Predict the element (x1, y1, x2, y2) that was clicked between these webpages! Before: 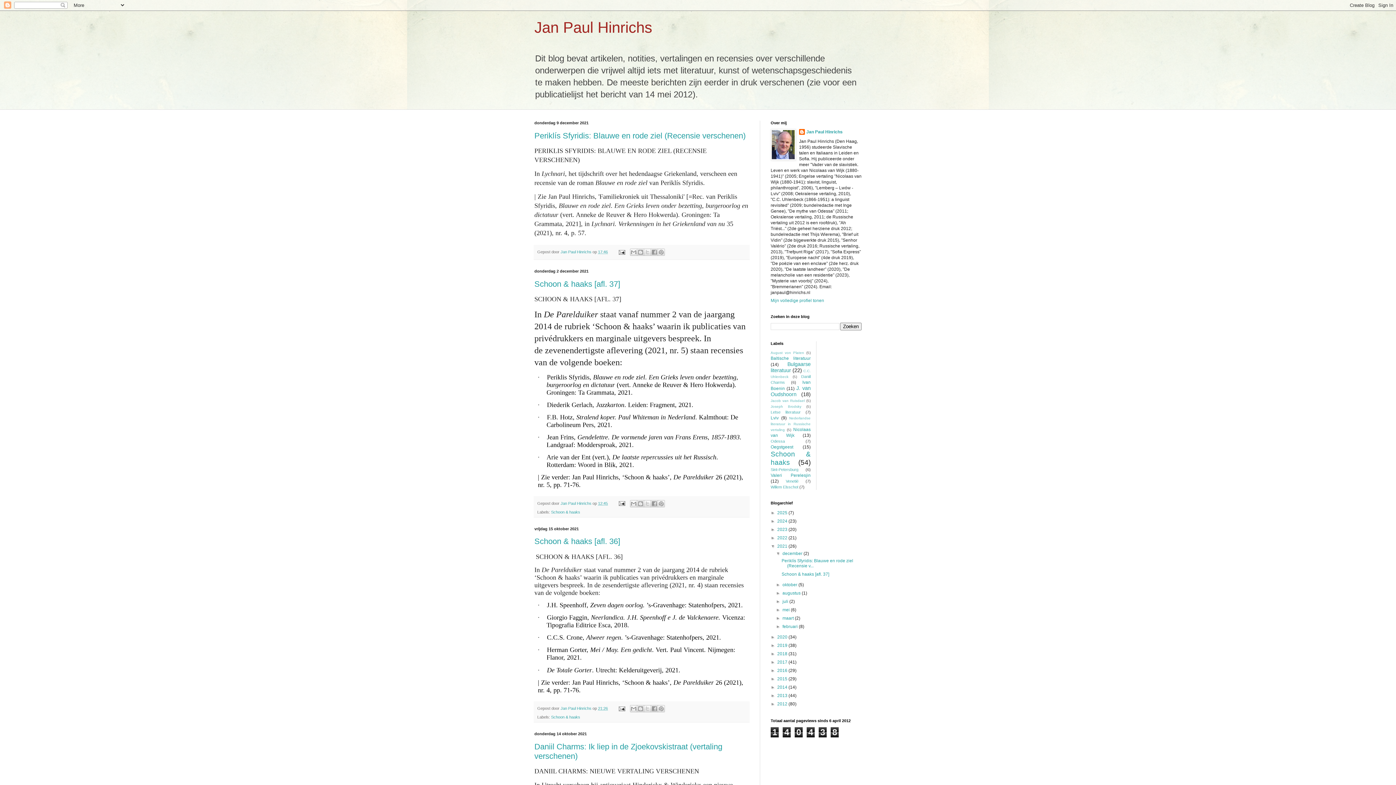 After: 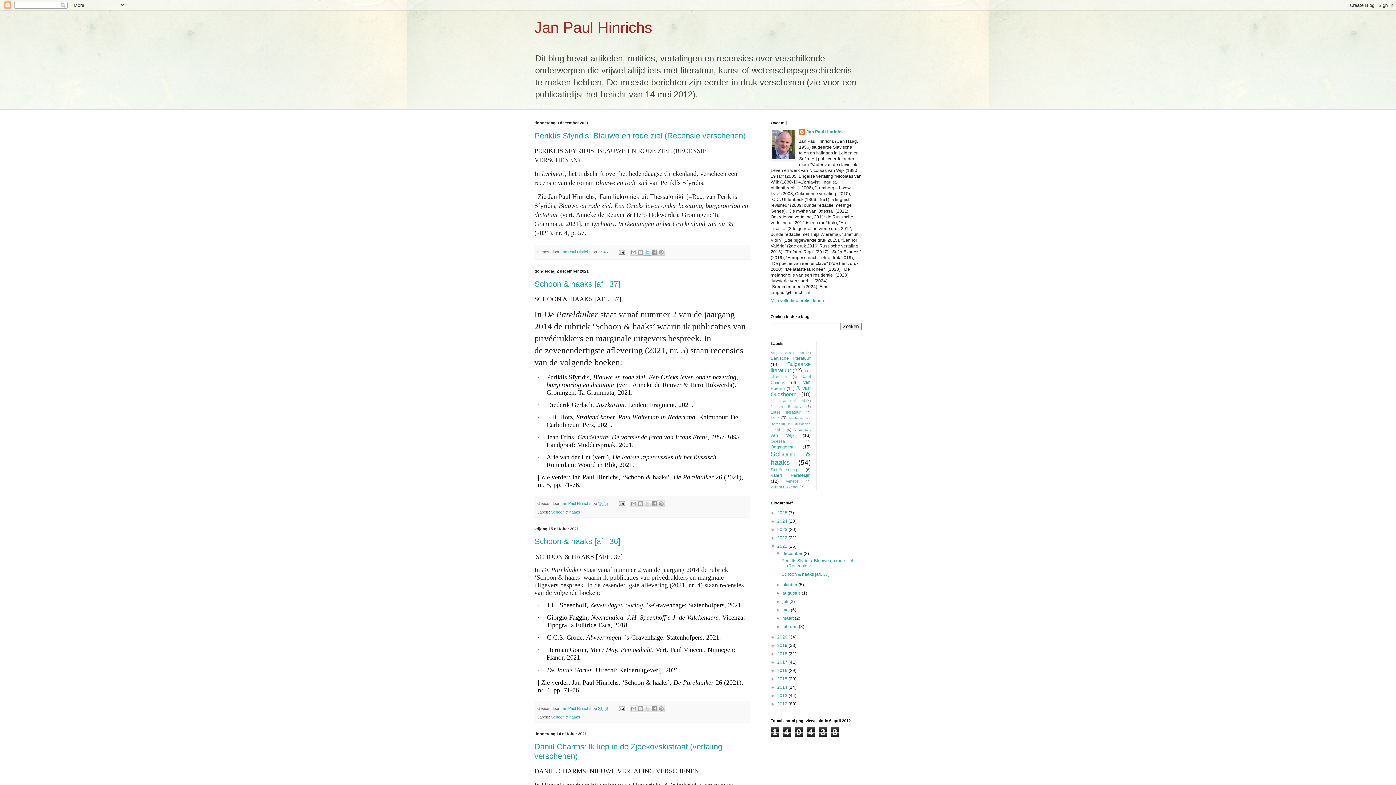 Action: bbox: (643, 248, 651, 256) label: Delen via X